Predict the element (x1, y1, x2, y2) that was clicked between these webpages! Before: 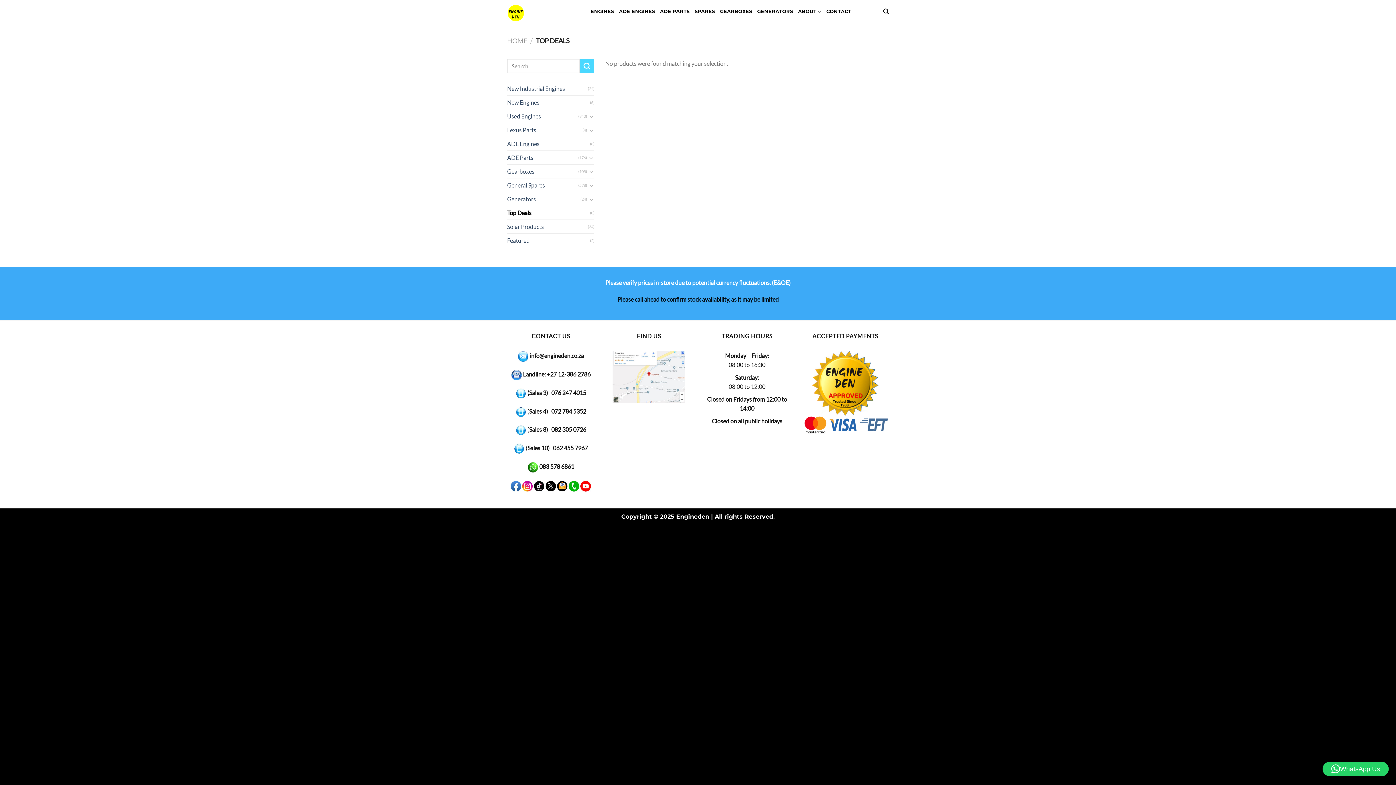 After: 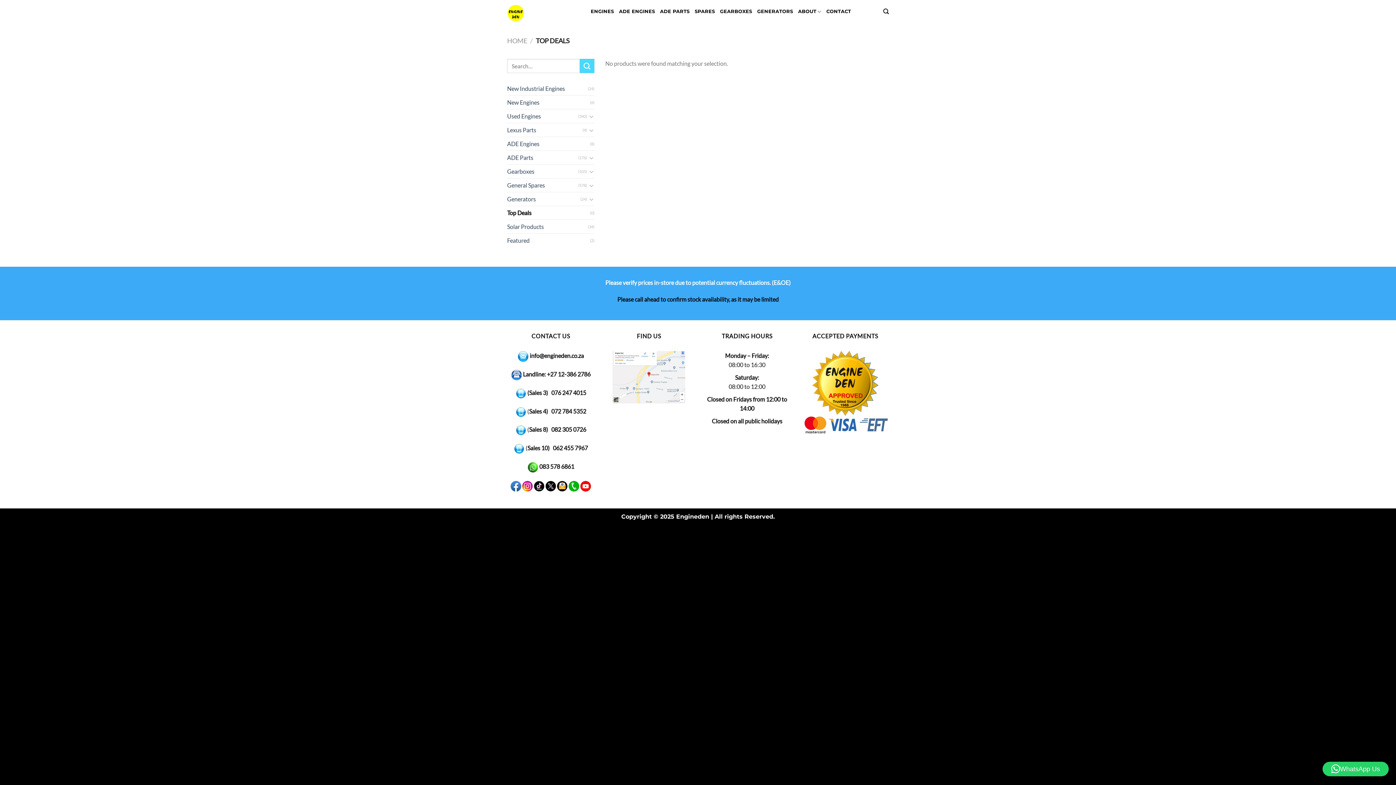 Action: label: WhatsApp Us bbox: (1322, 762, 1389, 776)